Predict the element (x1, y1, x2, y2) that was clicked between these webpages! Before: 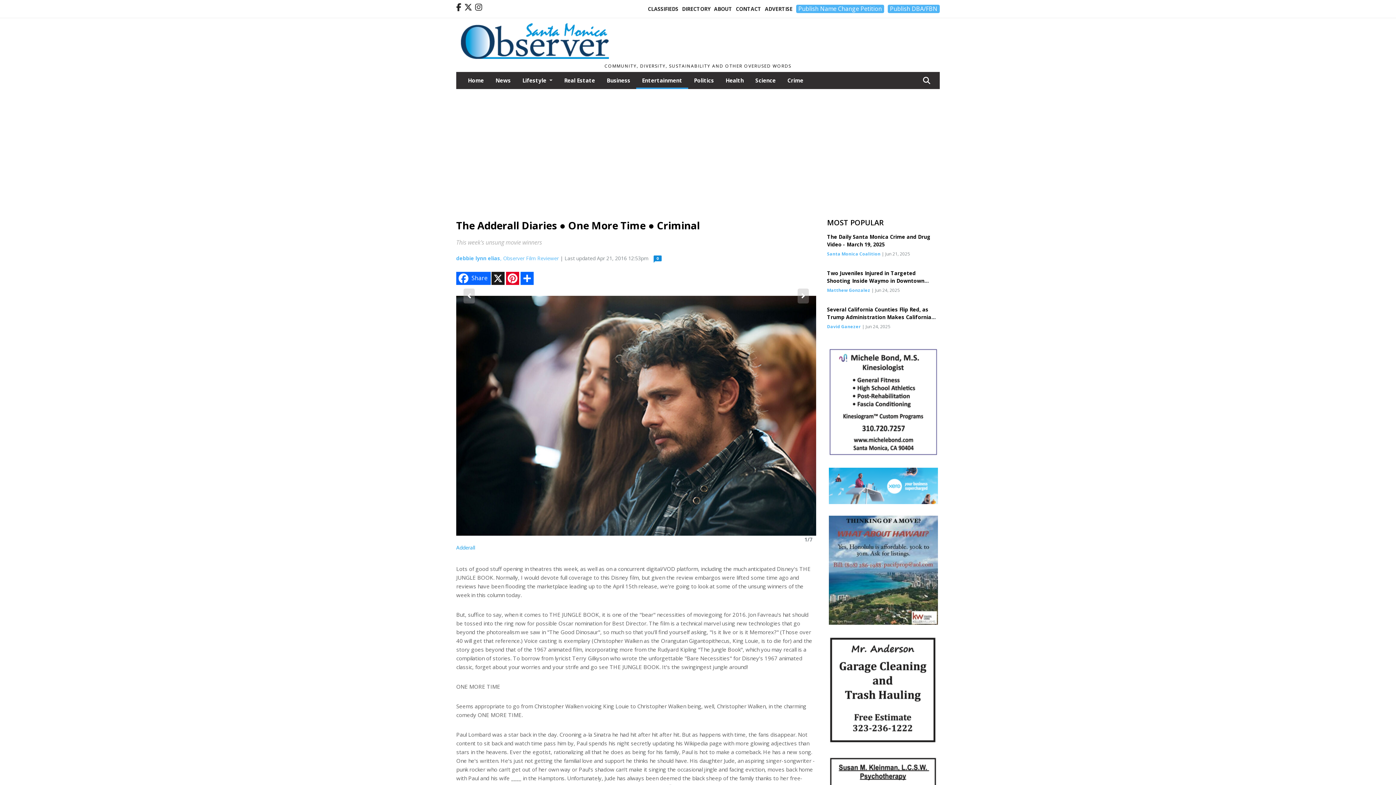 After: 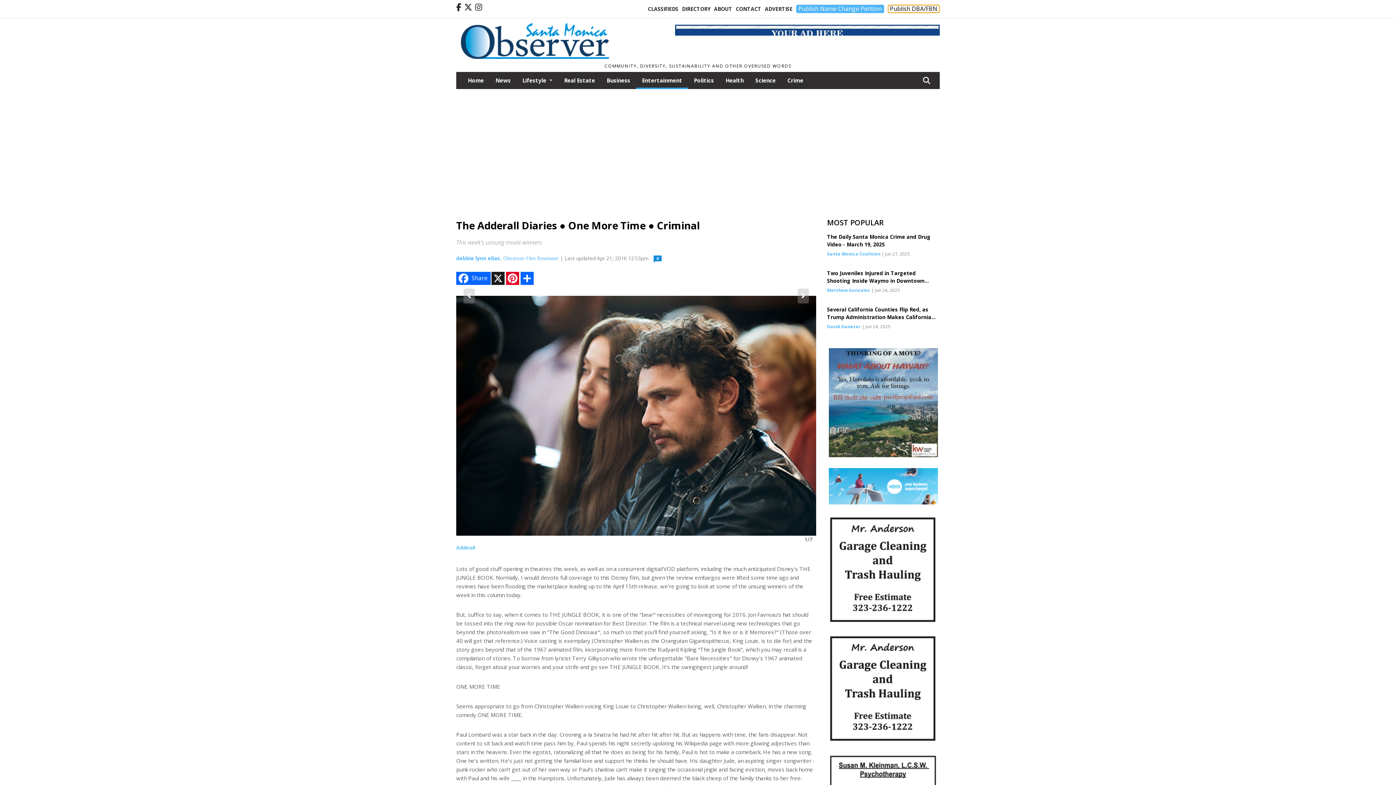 Action: label: Publish DBA/FBN bbox: (887, 4, 939, 13)